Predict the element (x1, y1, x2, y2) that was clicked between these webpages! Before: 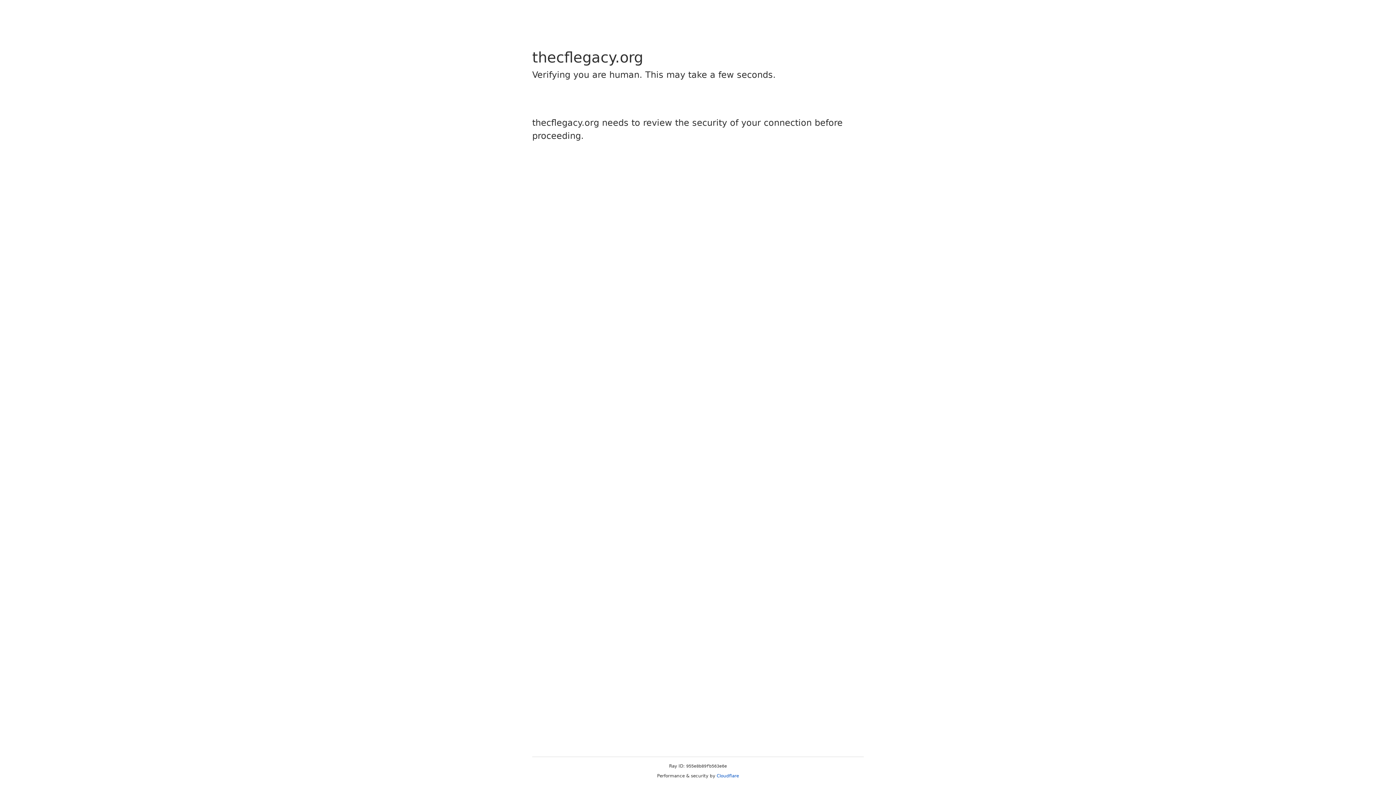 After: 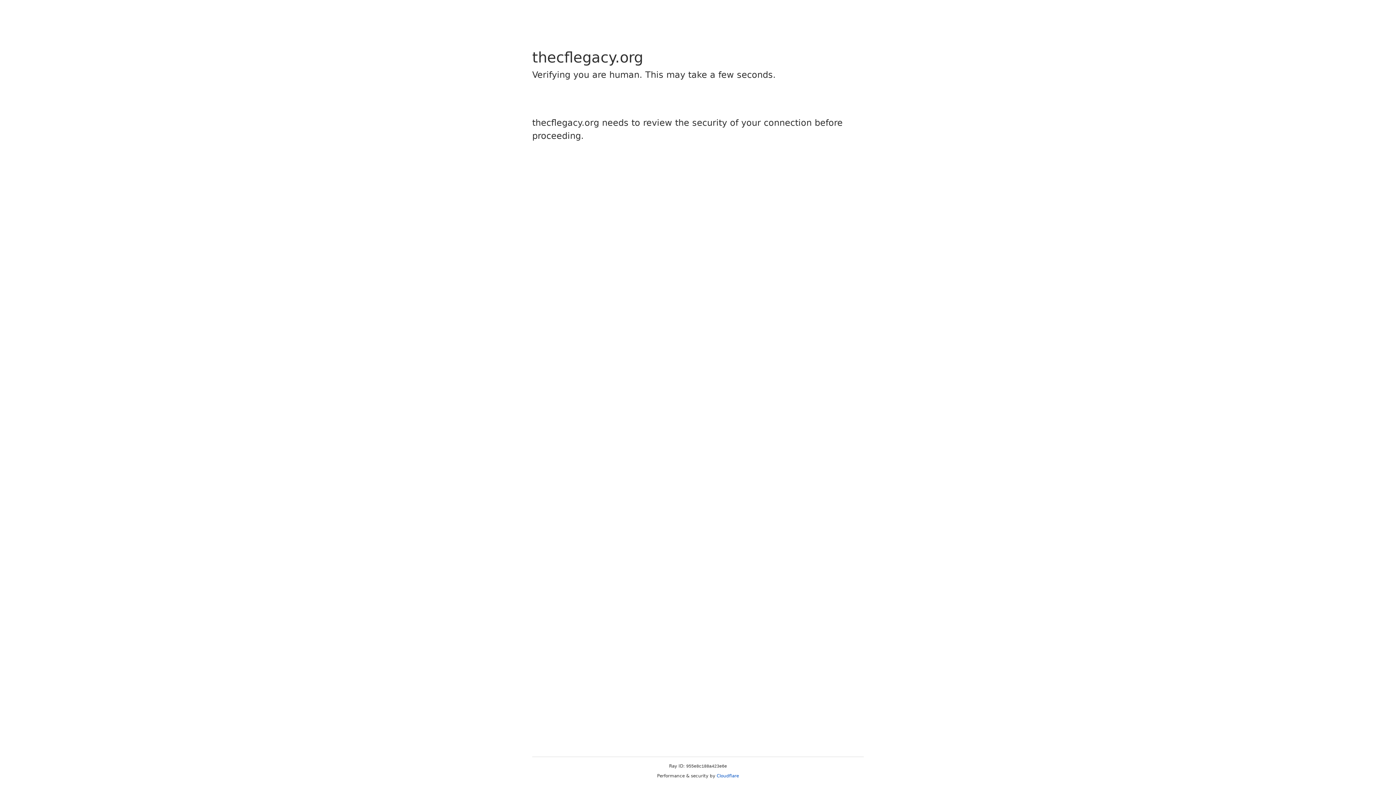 Action: bbox: (716, 773, 739, 778) label: Cloudflare